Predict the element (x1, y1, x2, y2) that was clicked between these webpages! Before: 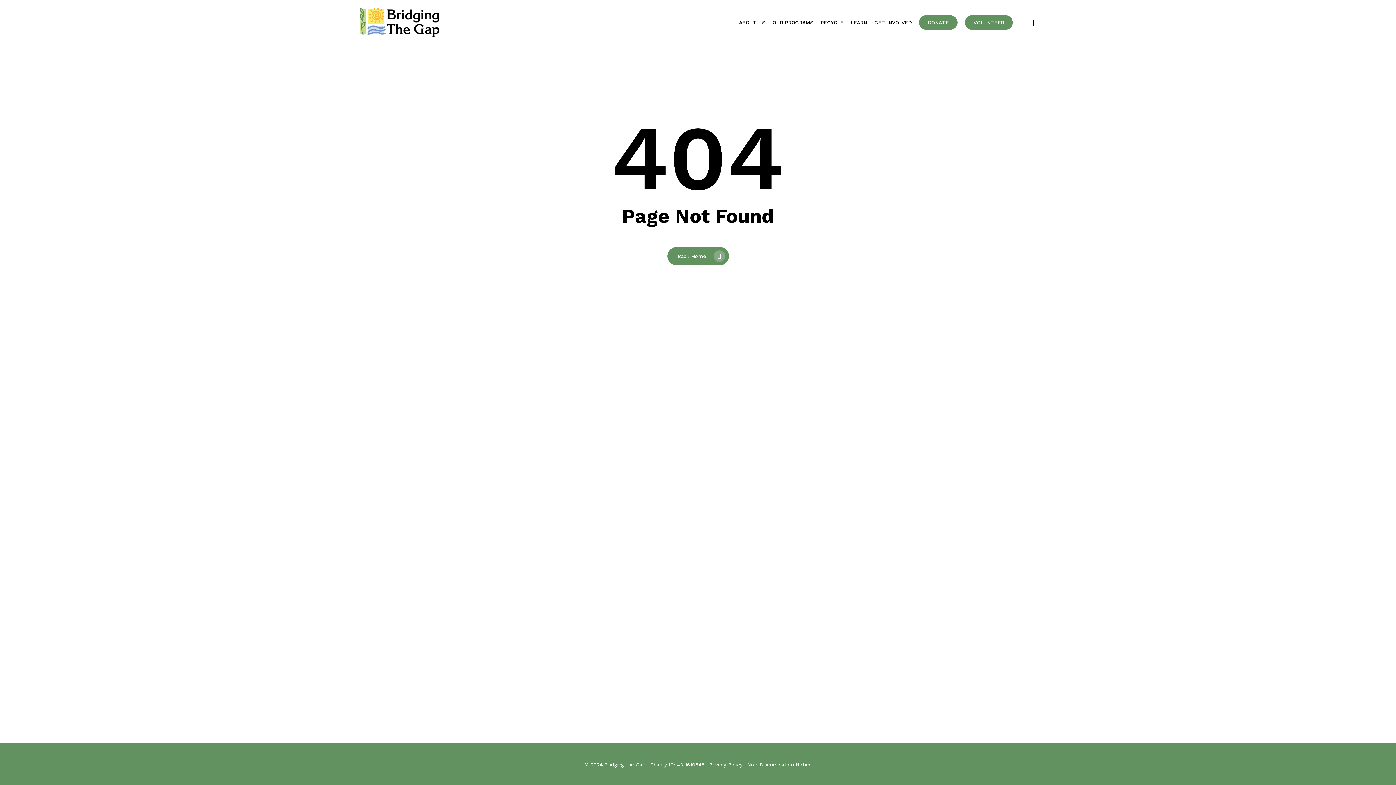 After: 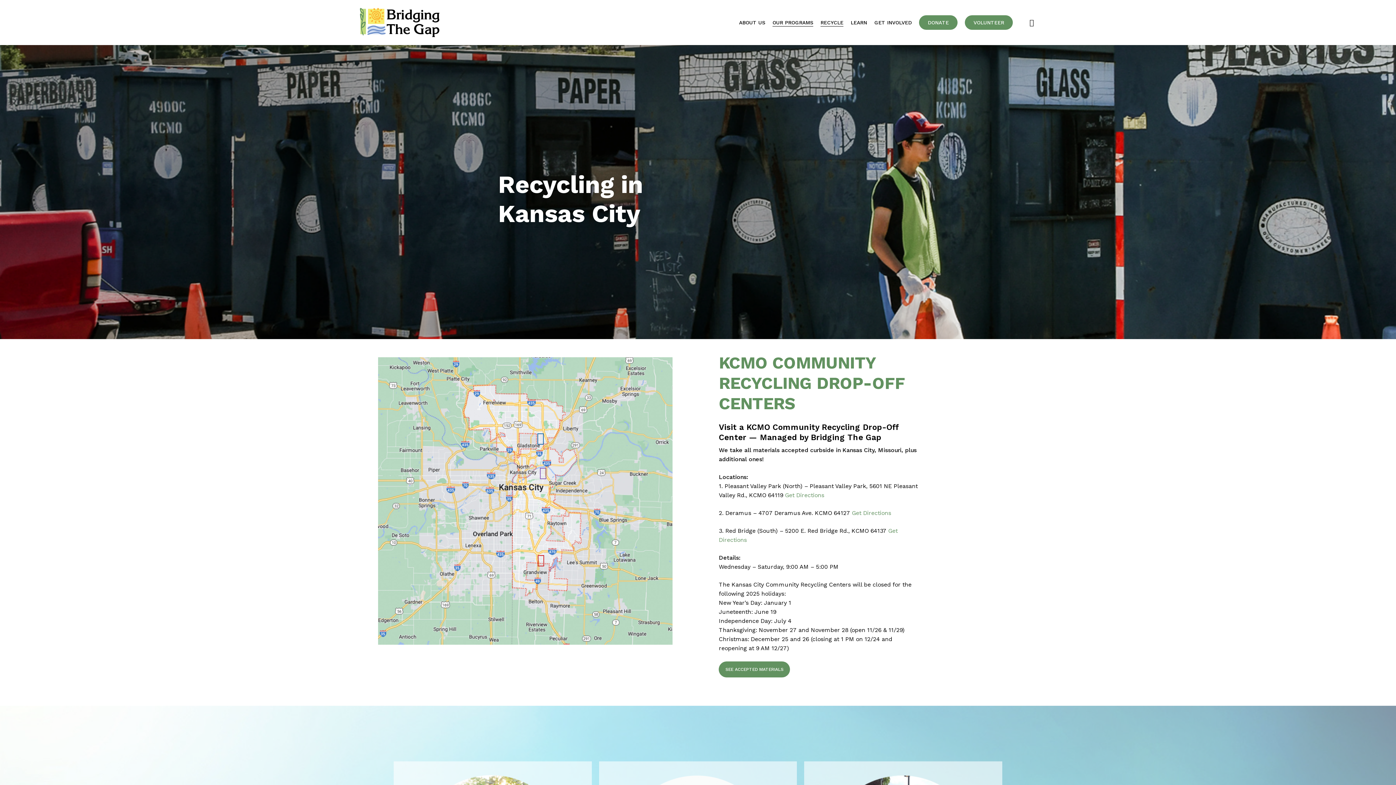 Action: bbox: (820, 19, 843, 25) label: RECYCLE